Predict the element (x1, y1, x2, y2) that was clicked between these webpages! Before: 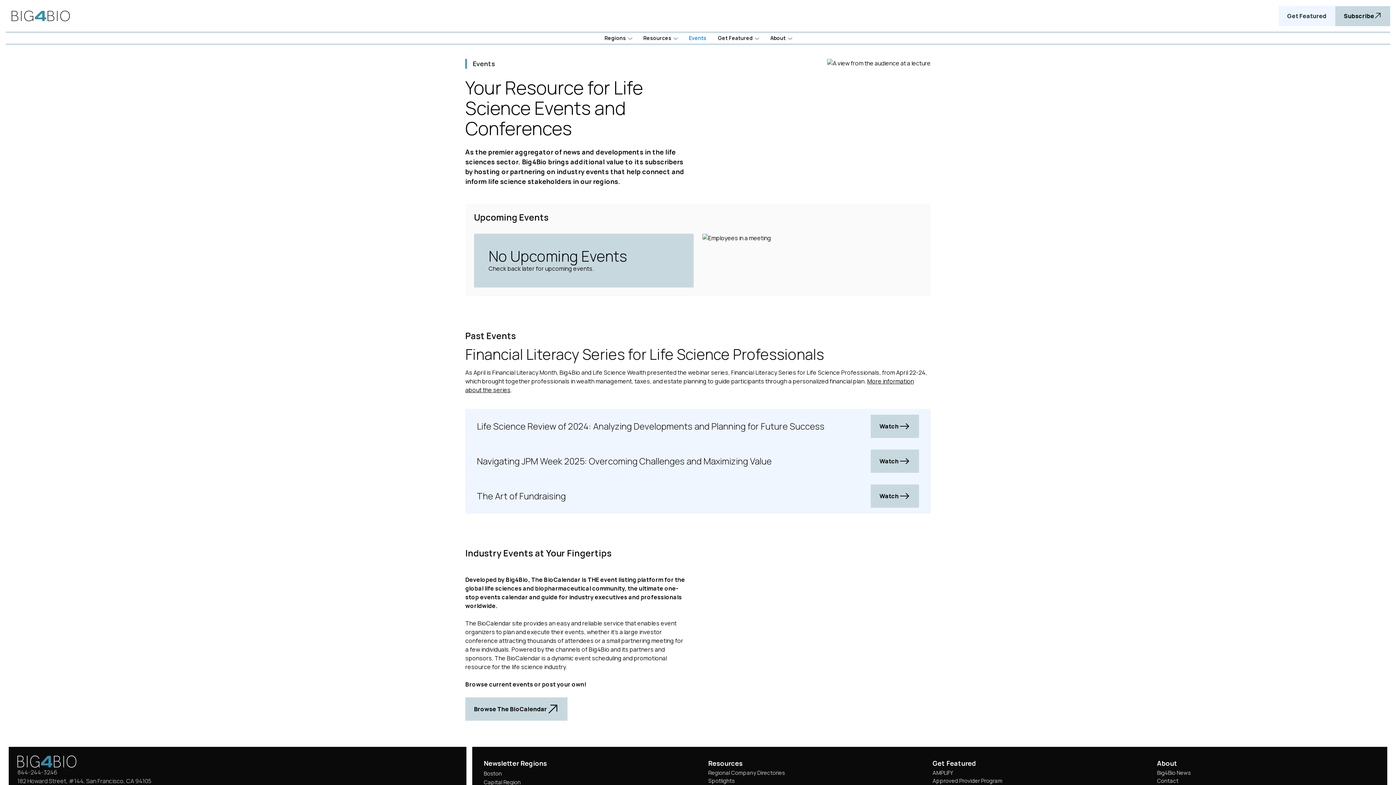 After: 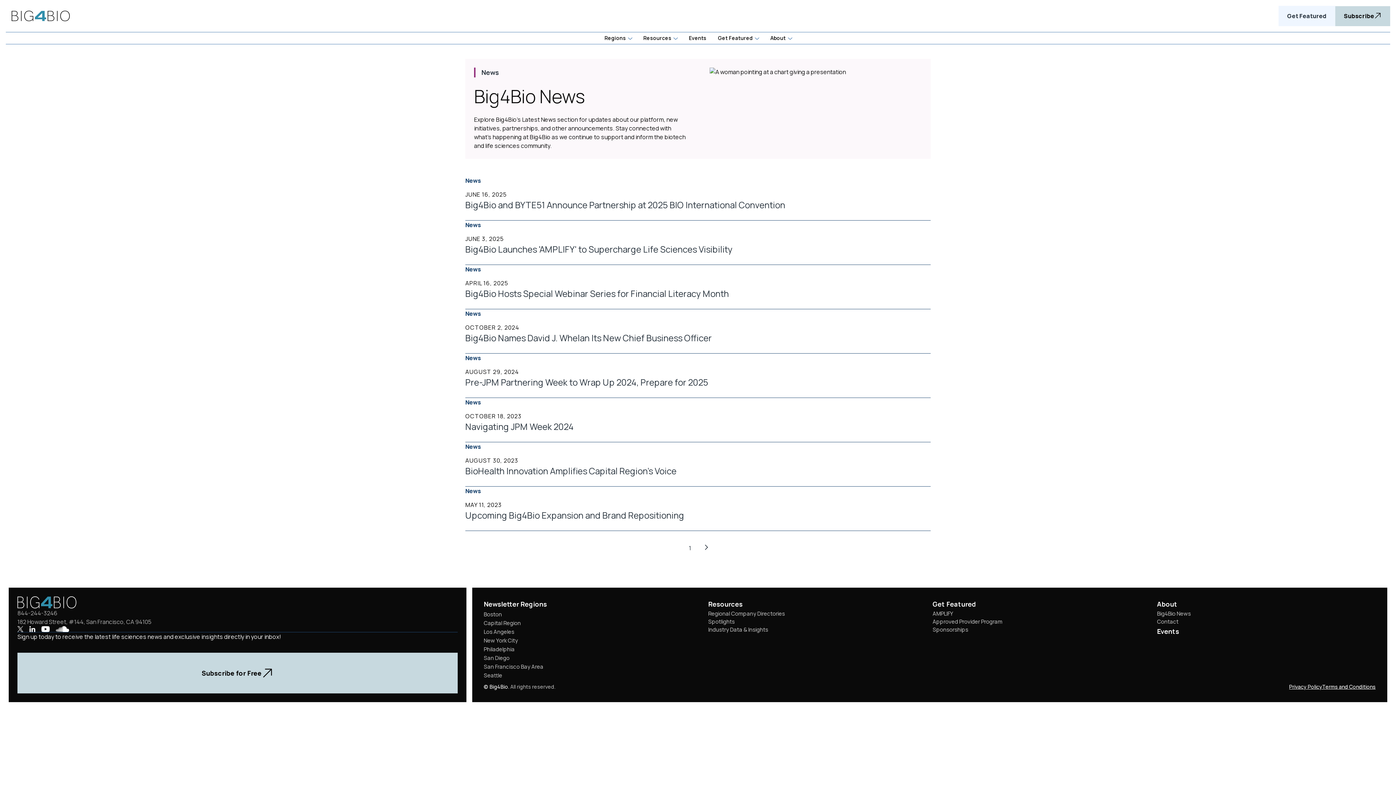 Action: label: Big4Bio News bbox: (1157, 769, 1375, 777)